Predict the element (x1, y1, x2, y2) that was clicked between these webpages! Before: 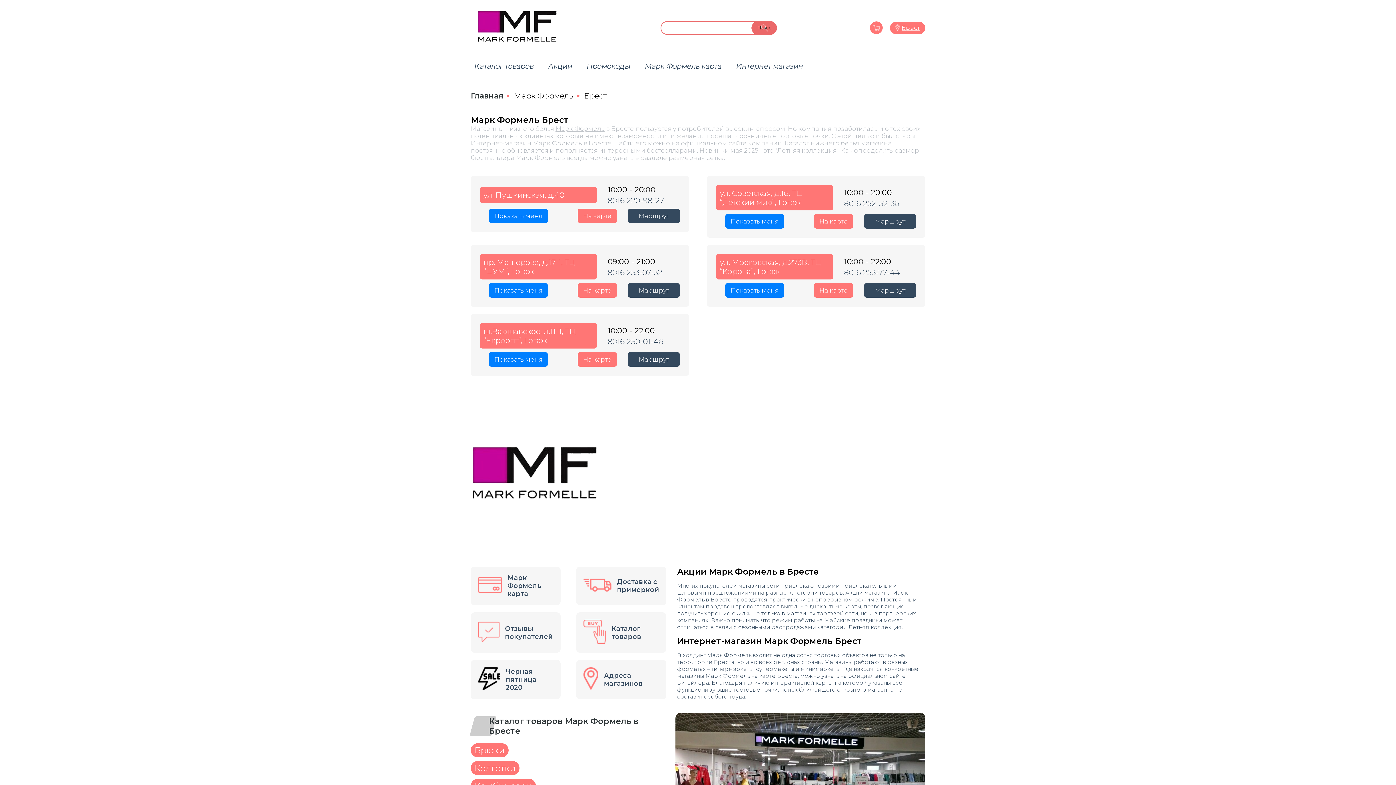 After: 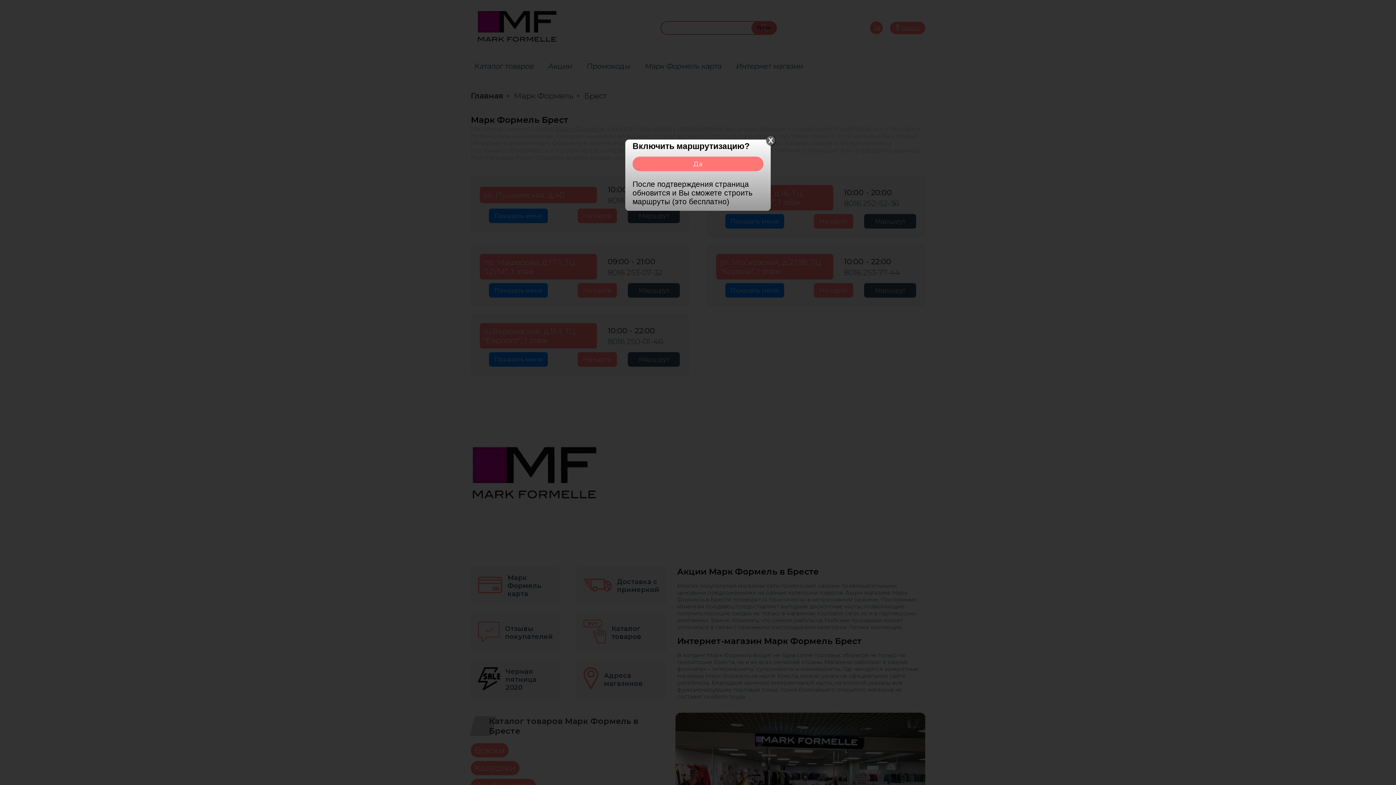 Action: label: Маршрут bbox: (864, 214, 916, 228)